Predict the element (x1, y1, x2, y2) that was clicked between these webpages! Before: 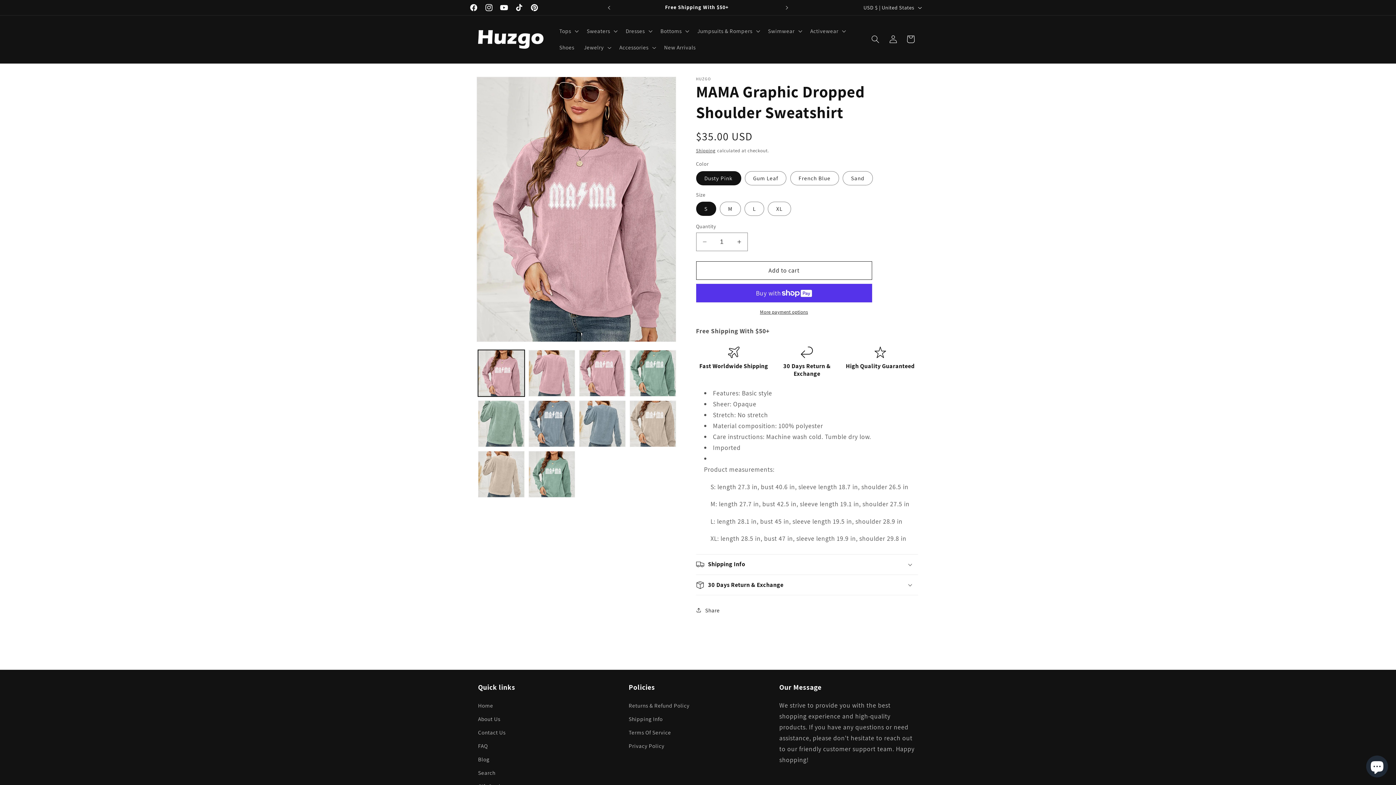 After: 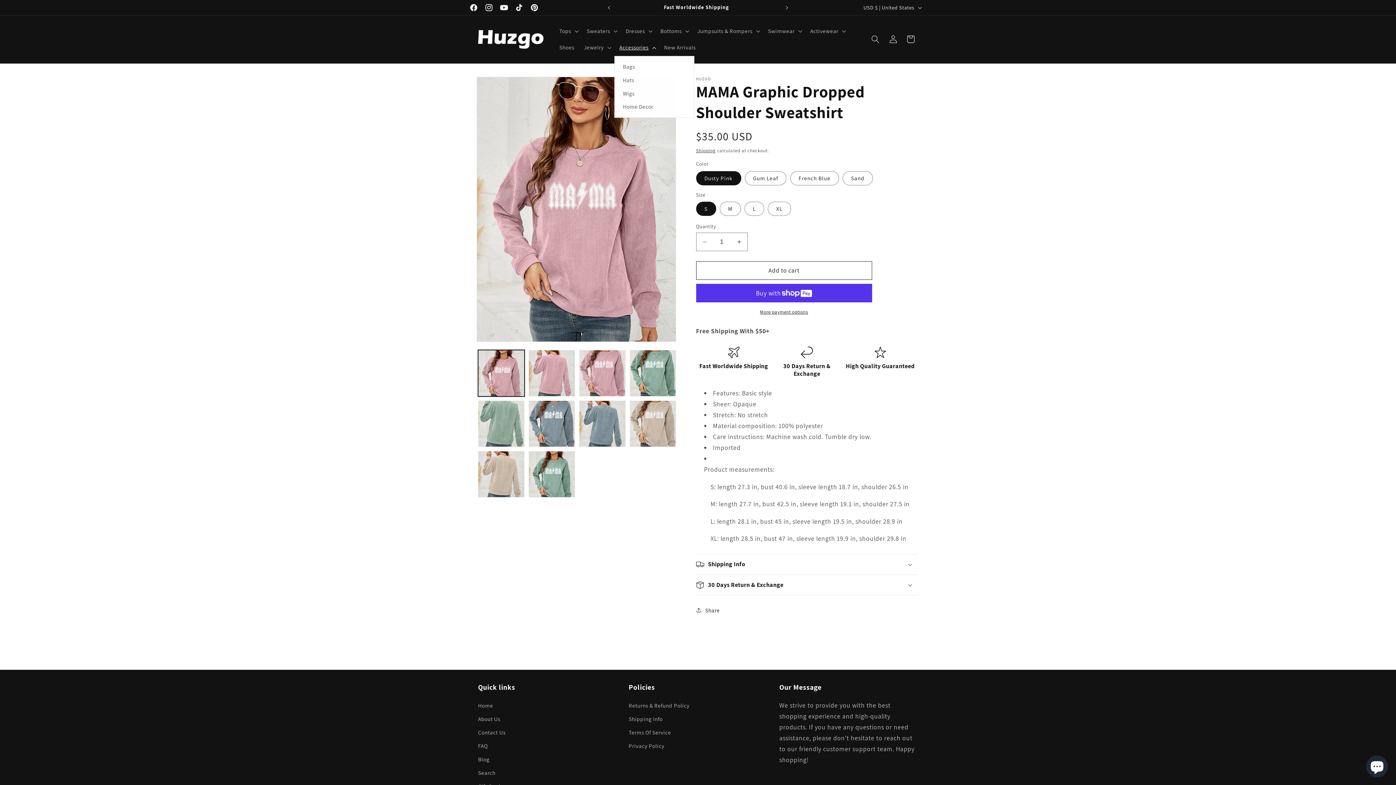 Action: label: Accessories bbox: (614, 39, 659, 55)